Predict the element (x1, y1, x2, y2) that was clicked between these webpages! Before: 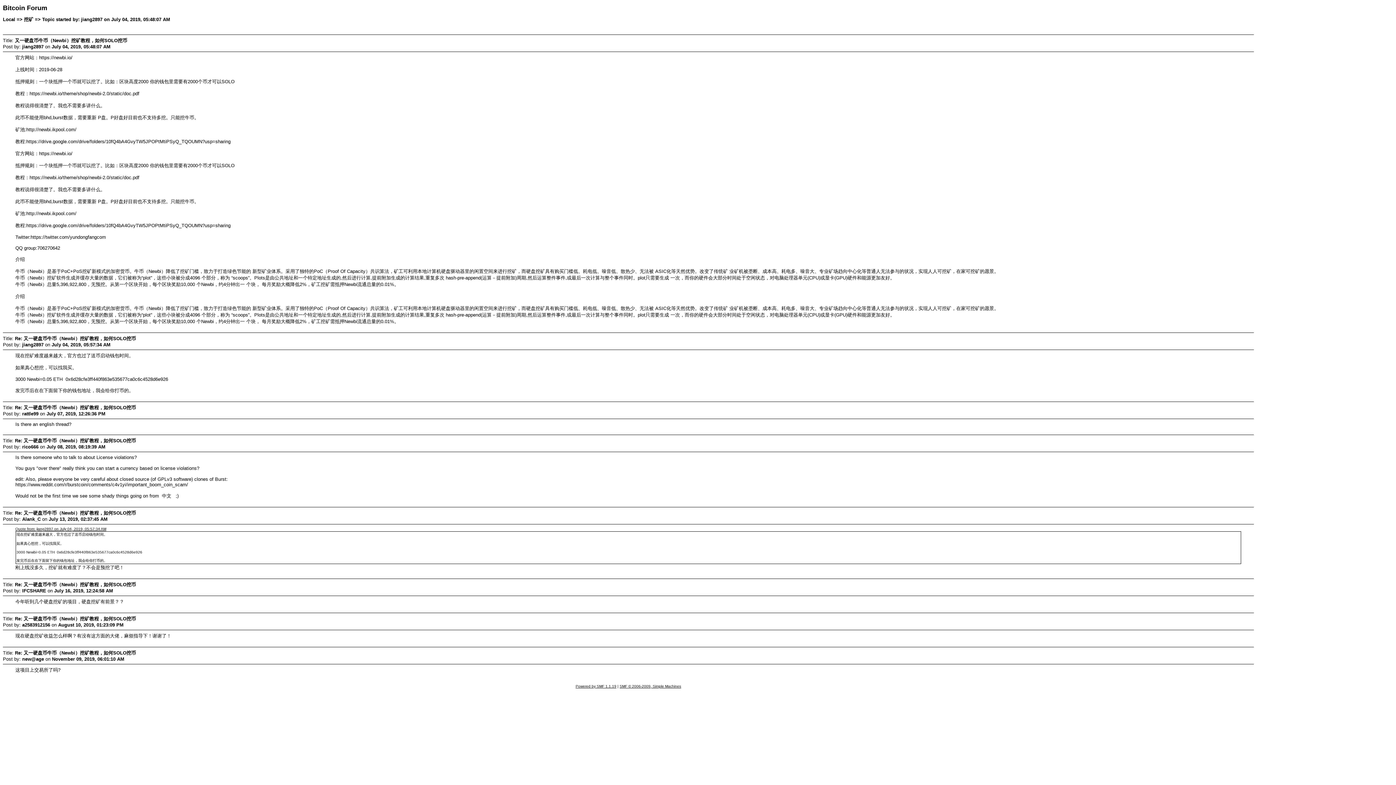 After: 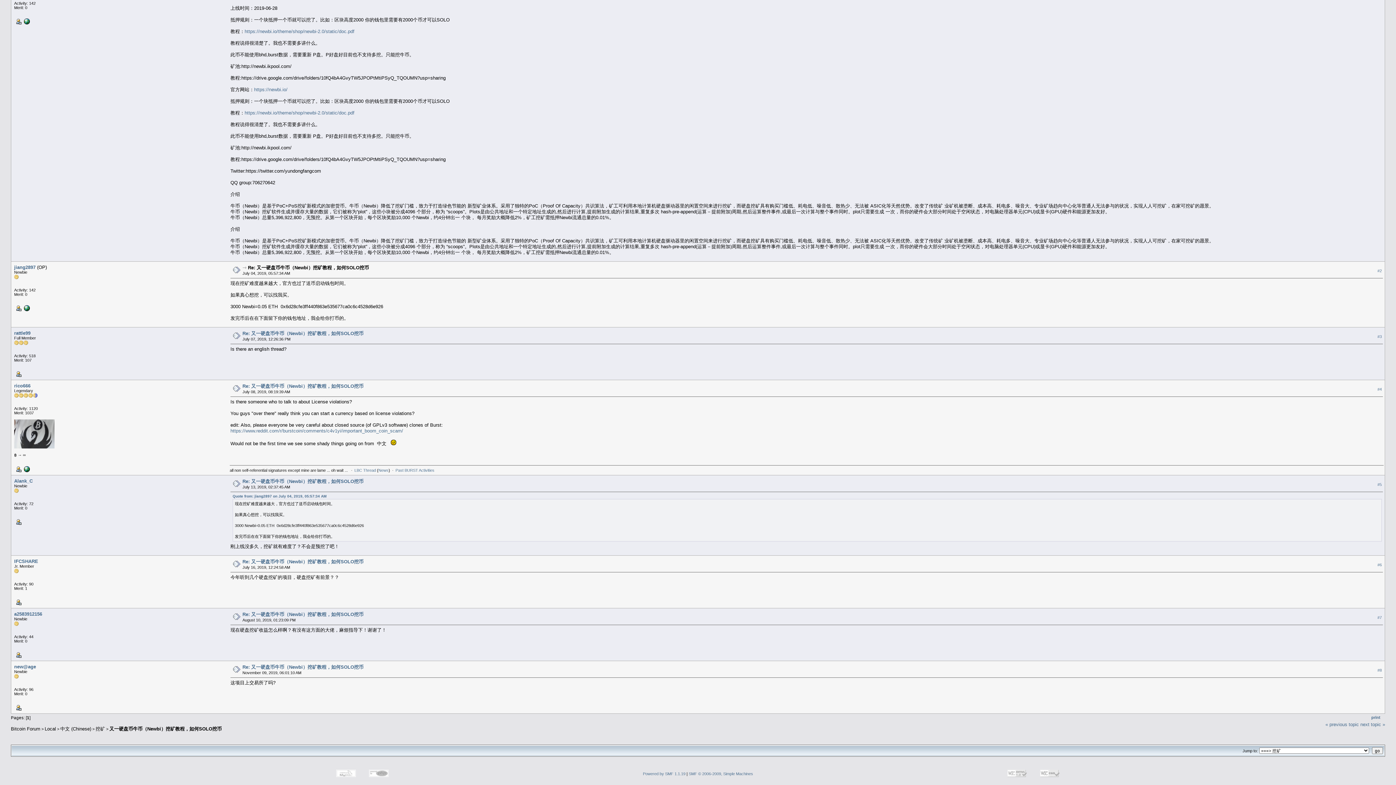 Action: label: Quote from: jiang2897 on July 04, 2019, 05:57:34 AM bbox: (15, 527, 106, 531)